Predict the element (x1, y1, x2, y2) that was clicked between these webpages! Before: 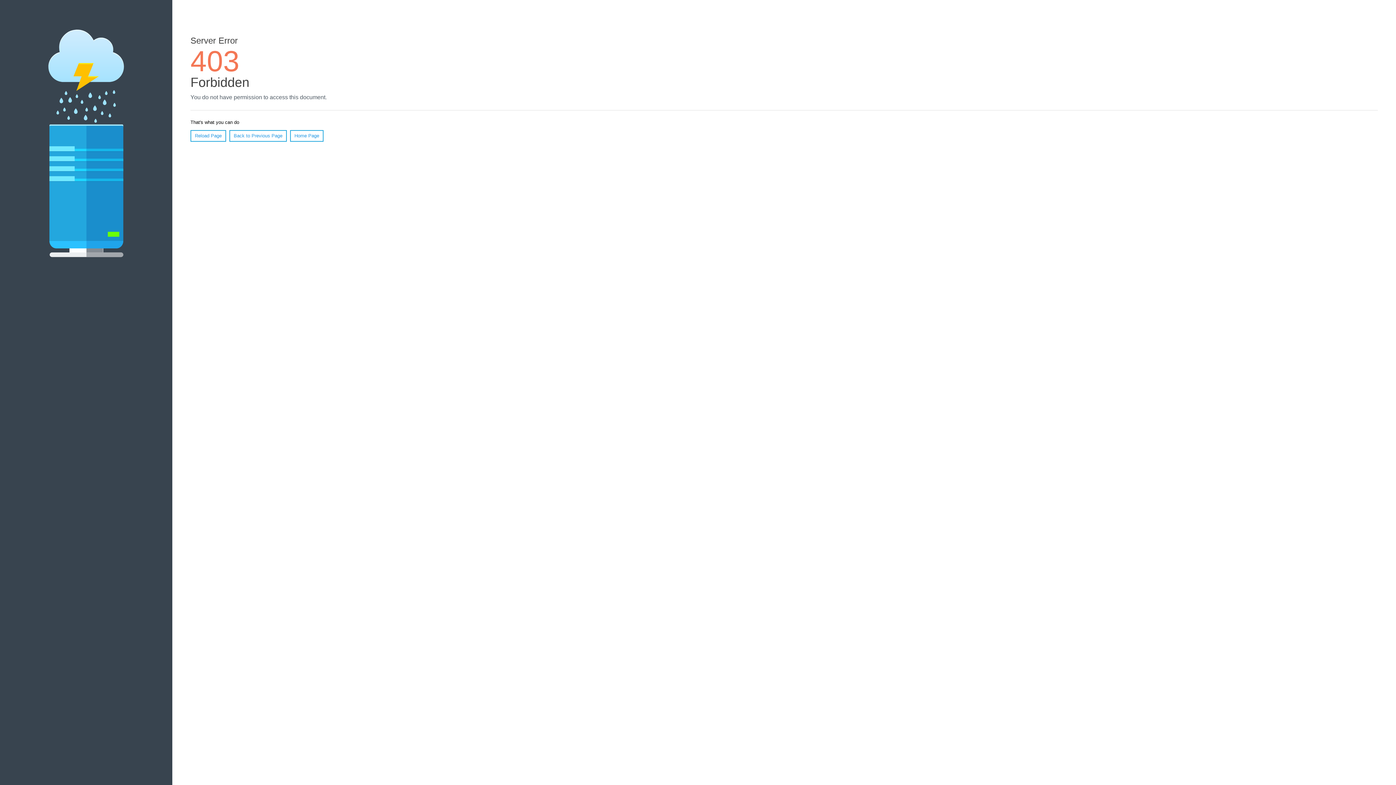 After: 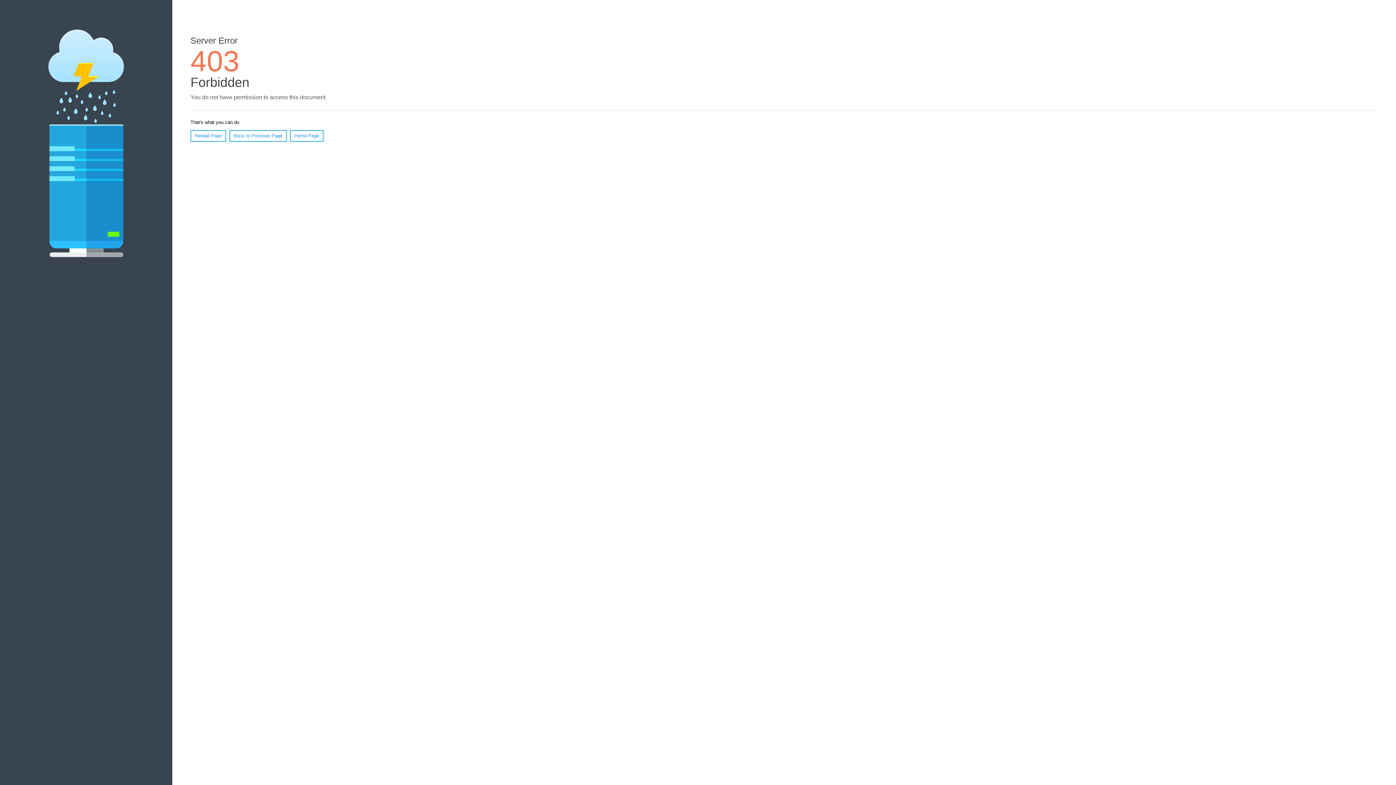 Action: label: Reload Page bbox: (190, 130, 226, 141)